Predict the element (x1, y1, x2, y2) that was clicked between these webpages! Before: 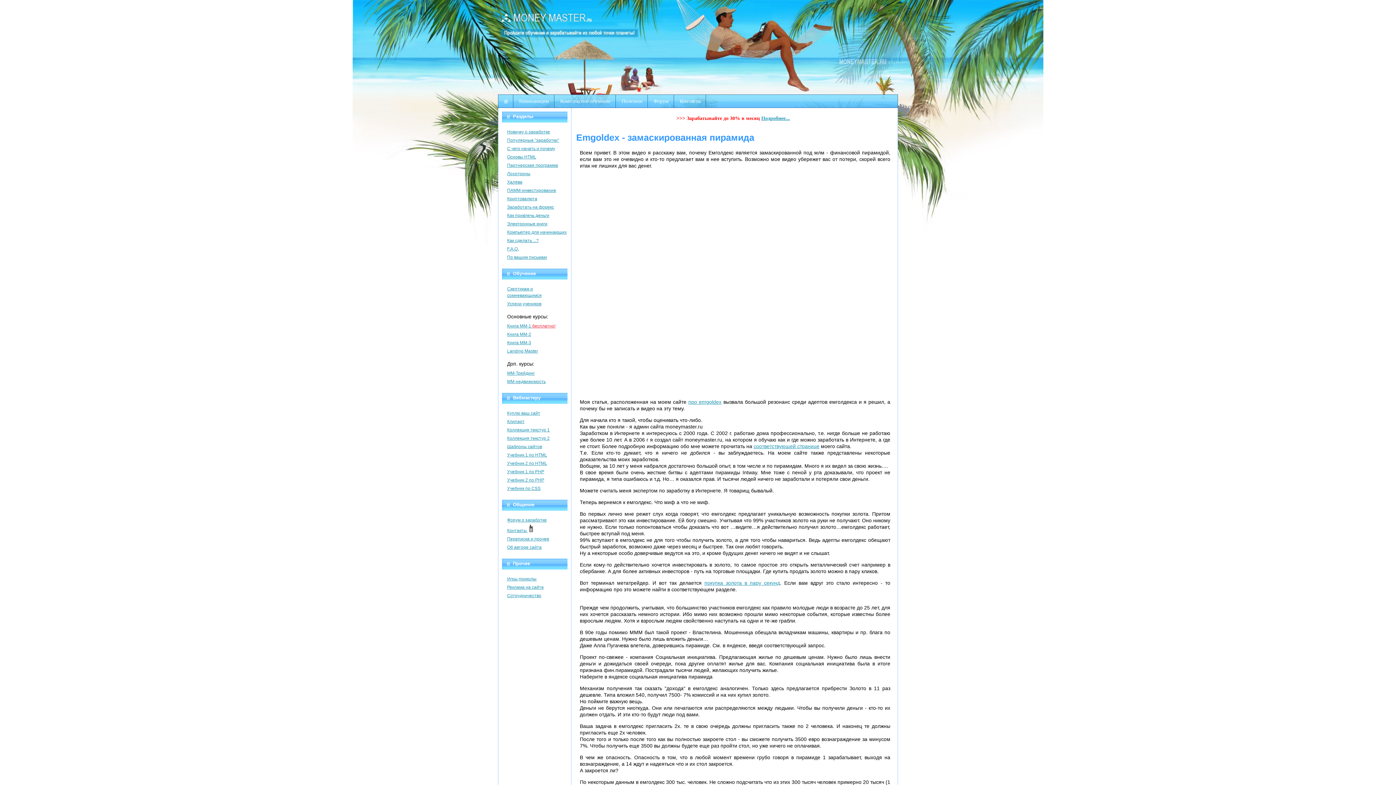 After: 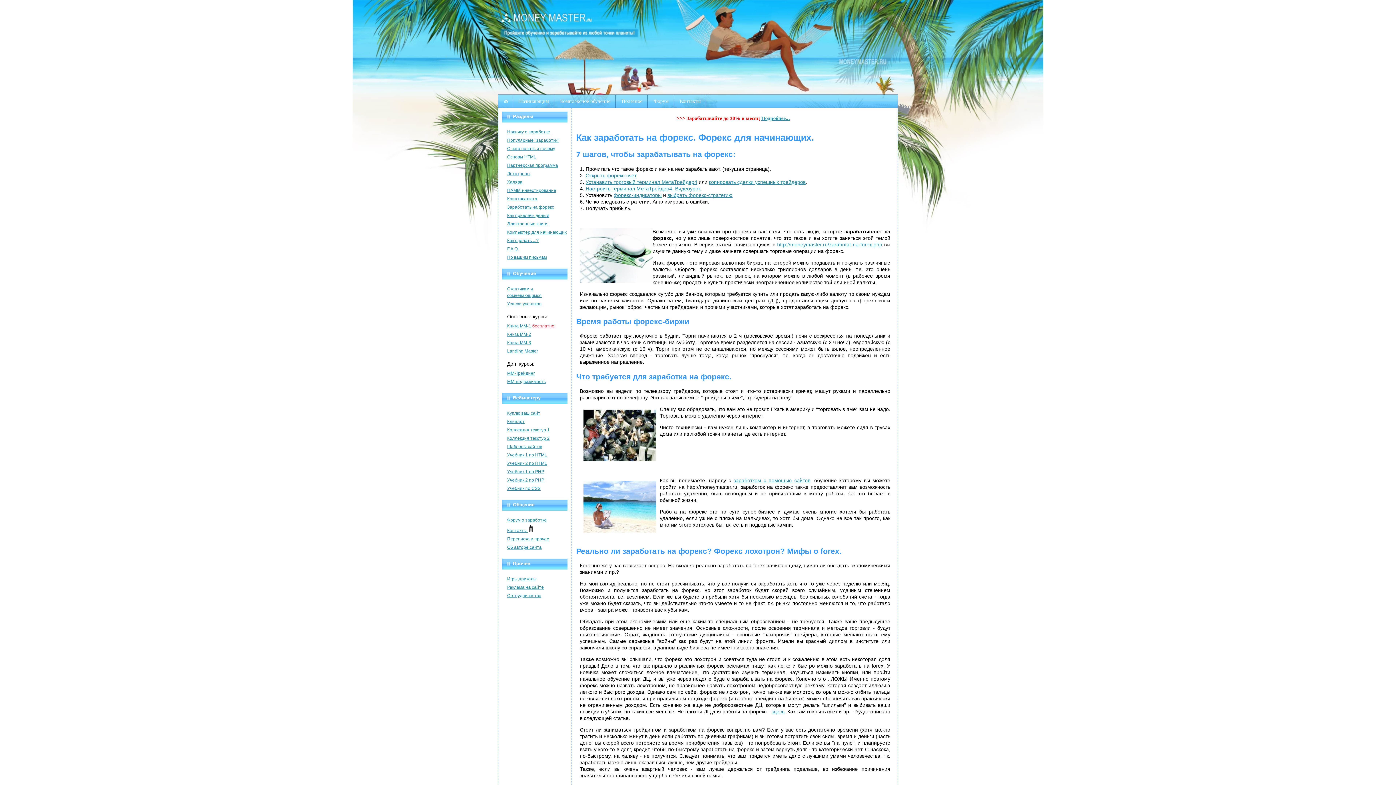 Action: bbox: (704, 580, 780, 586) label: покупка золота в пару секунд